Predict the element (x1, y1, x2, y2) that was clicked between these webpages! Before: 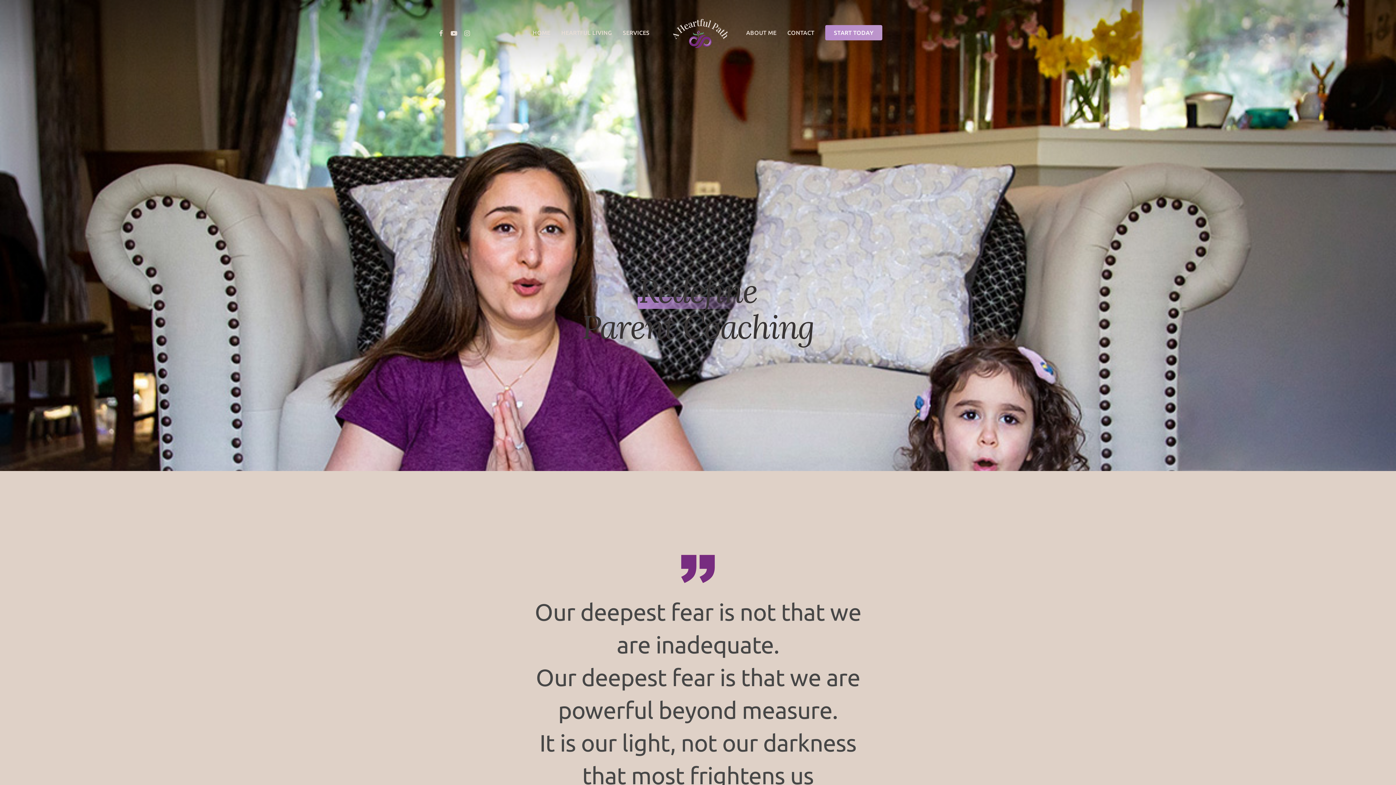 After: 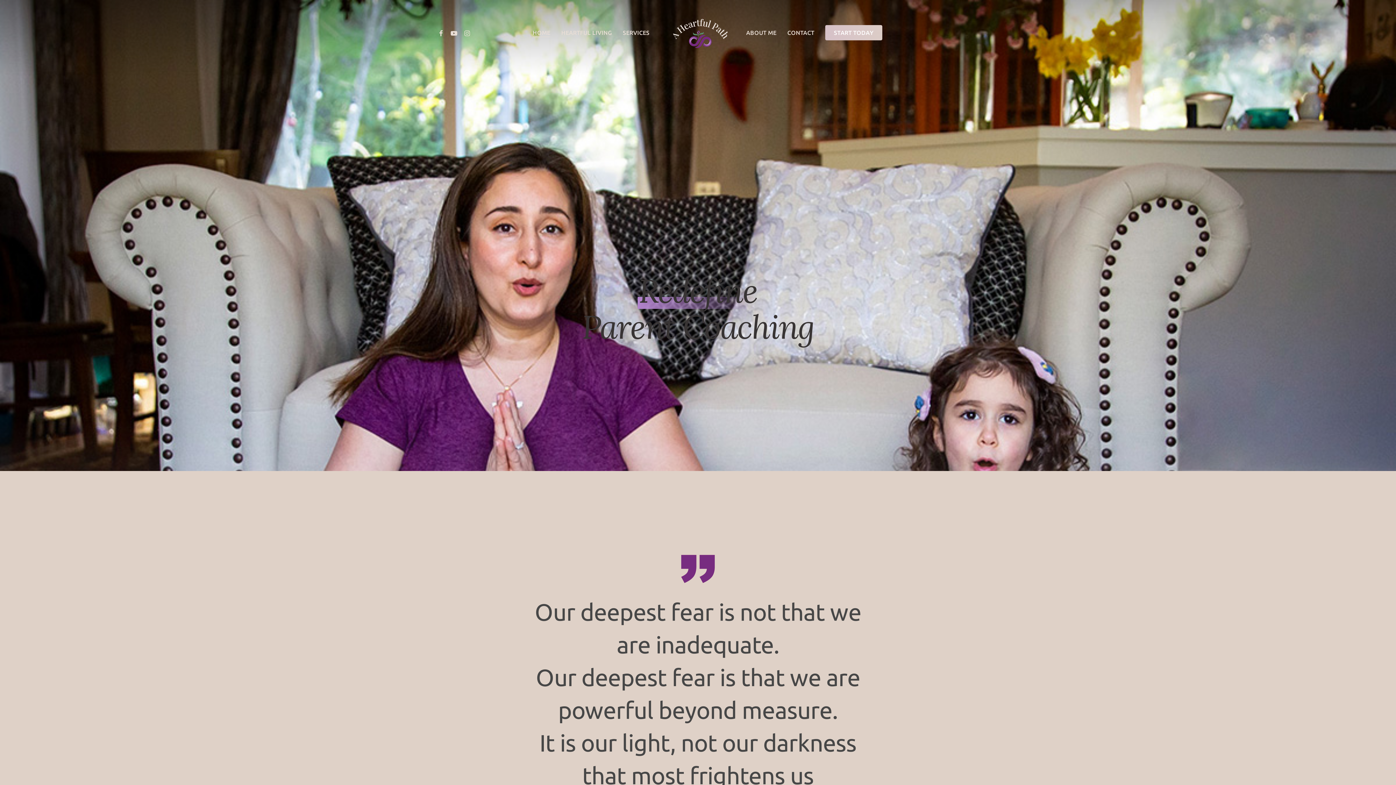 Action: label: FACEBOOK bbox: (434, 28, 447, 37)